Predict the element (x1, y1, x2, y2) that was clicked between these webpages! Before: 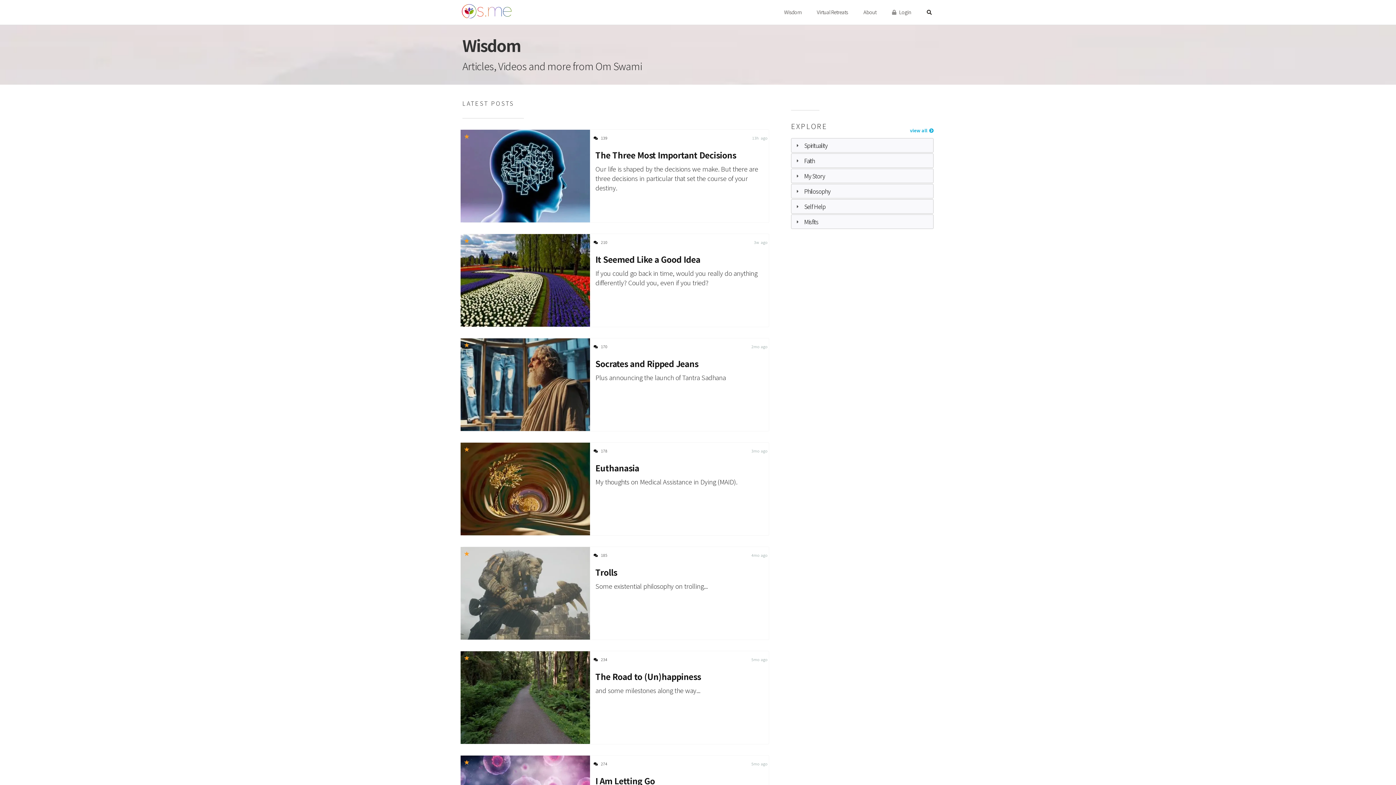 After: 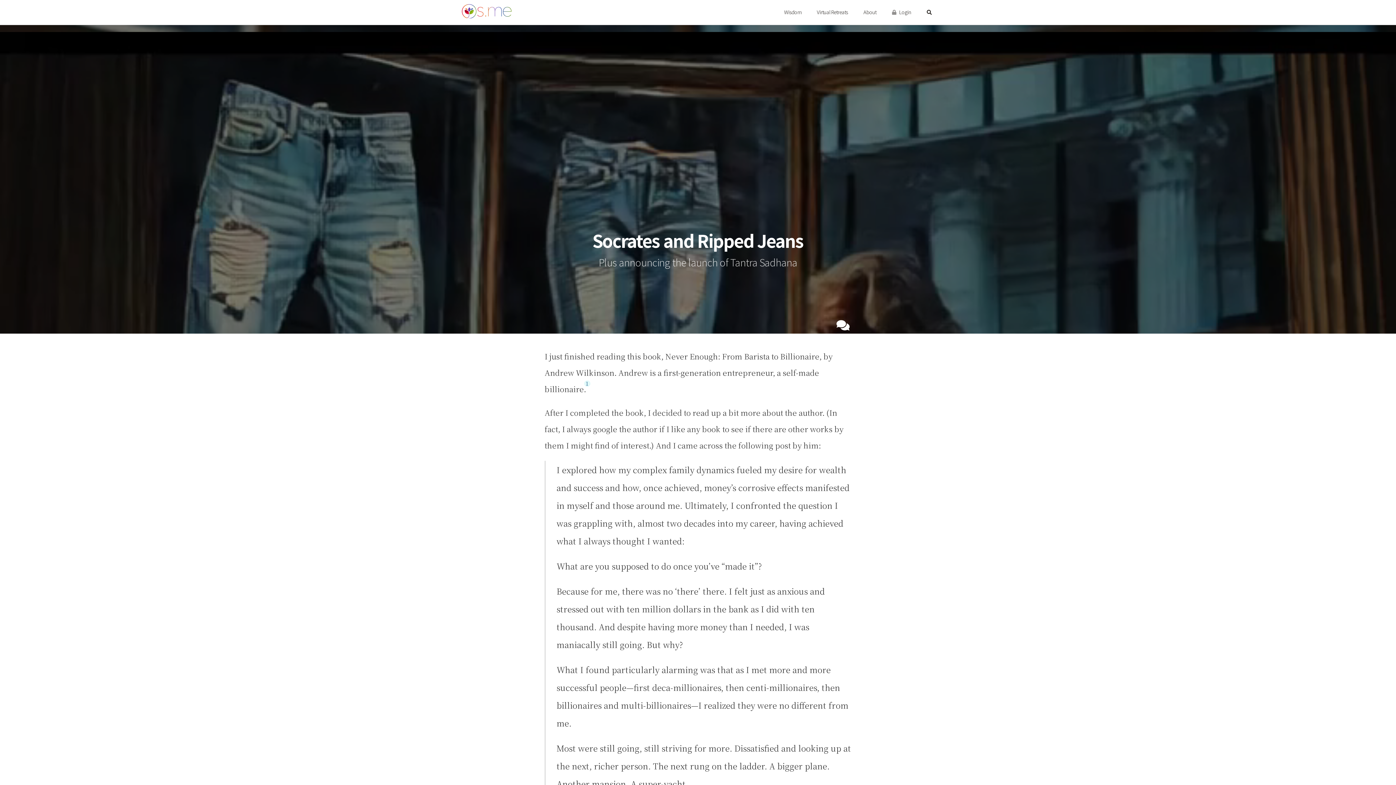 Action: bbox: (595, 358, 765, 369) label: Socrates and Ripped Jeans